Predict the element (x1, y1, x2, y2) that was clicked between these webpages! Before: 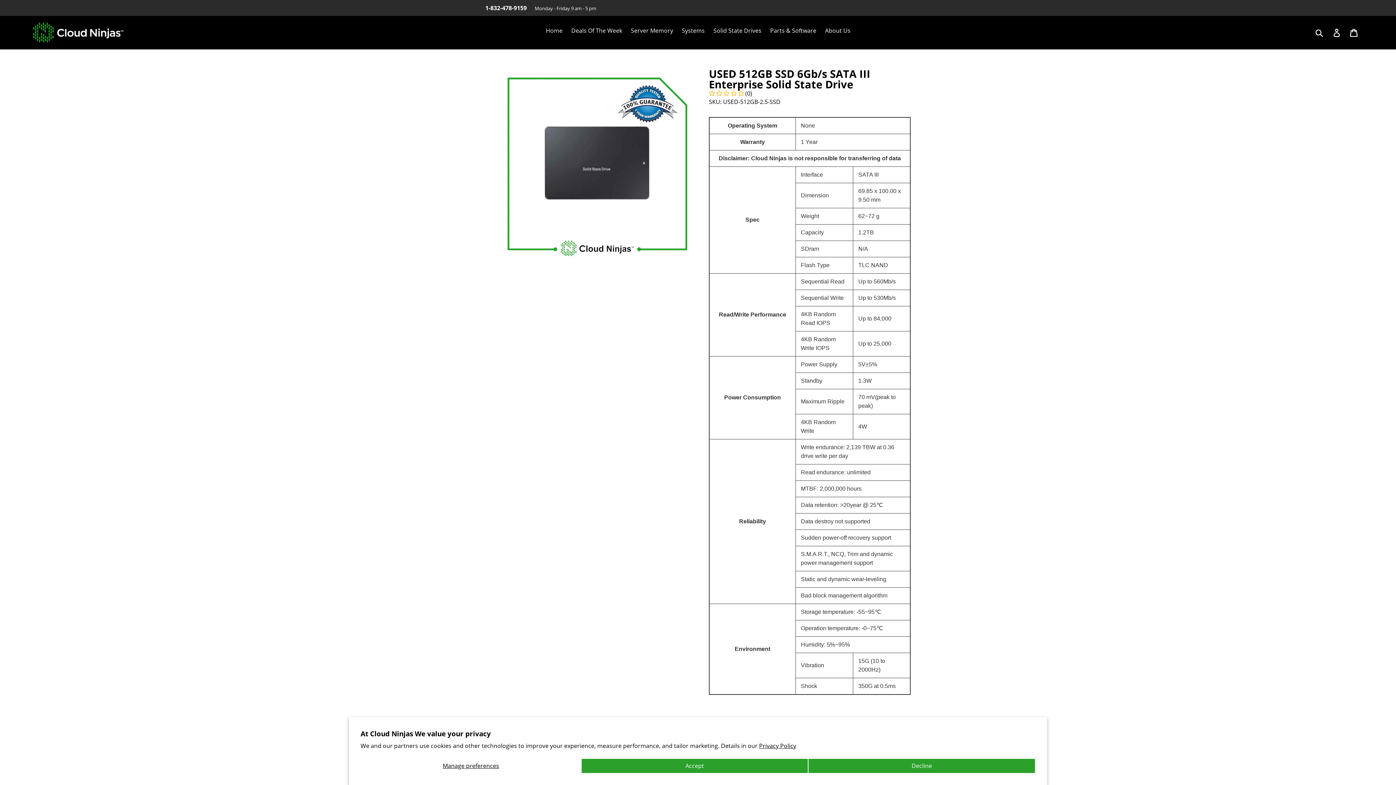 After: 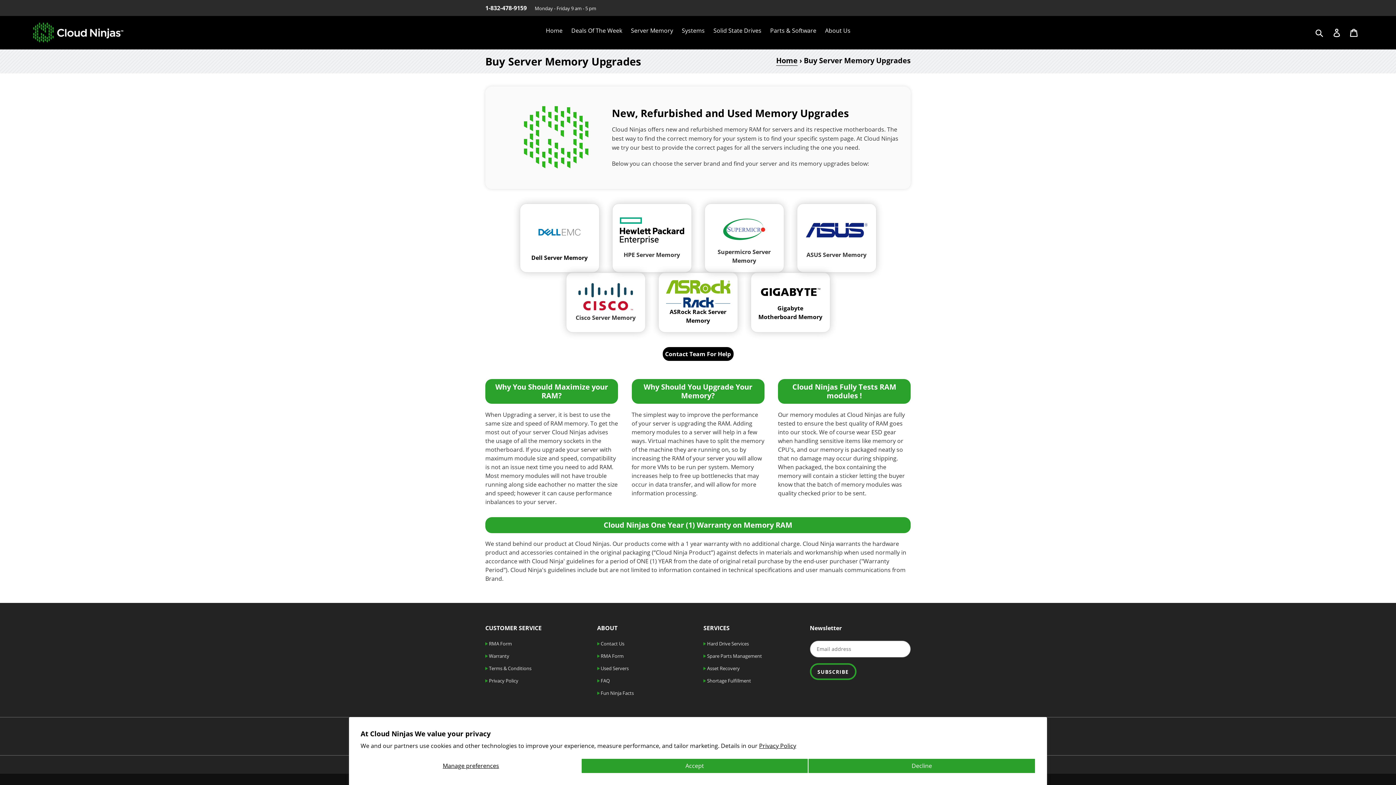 Action: label: Server Memory bbox: (627, 25, 676, 40)